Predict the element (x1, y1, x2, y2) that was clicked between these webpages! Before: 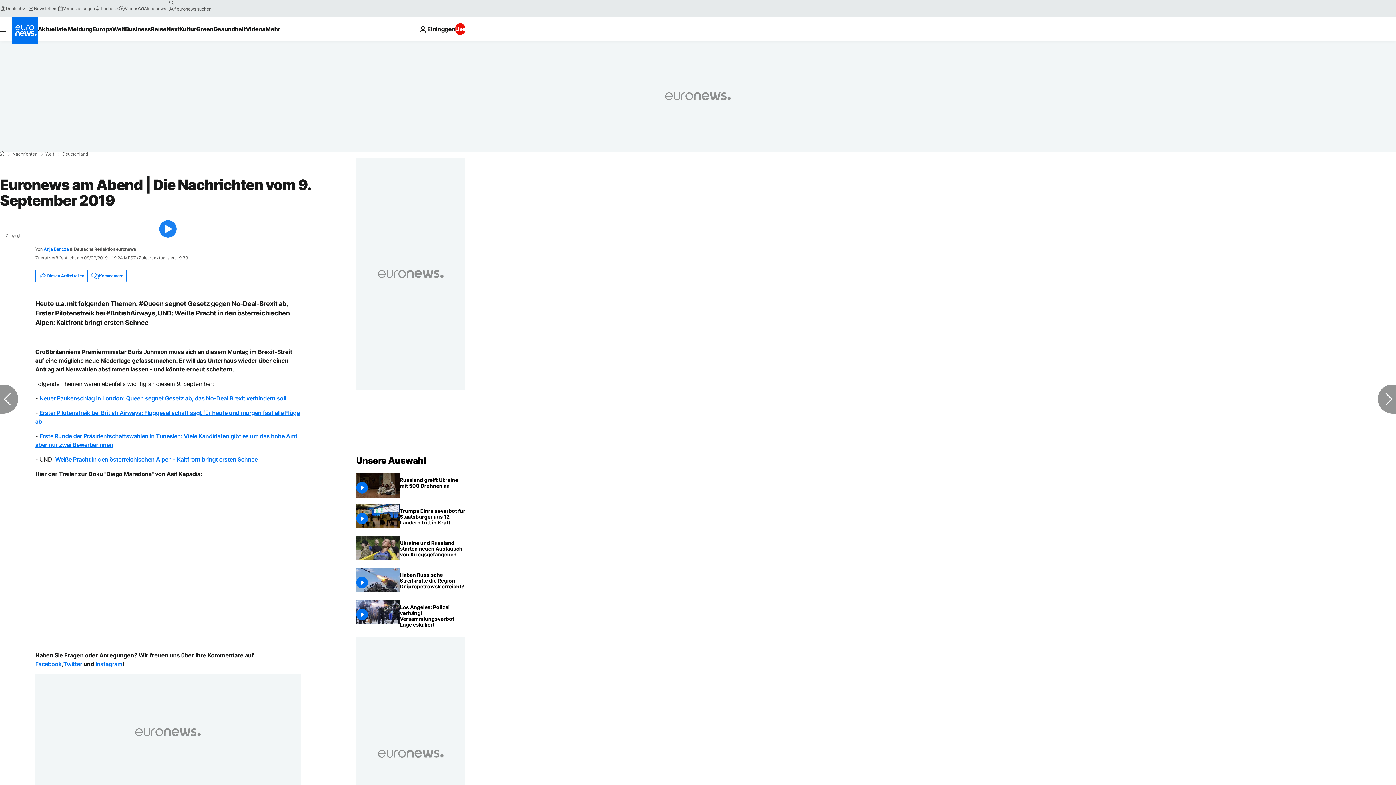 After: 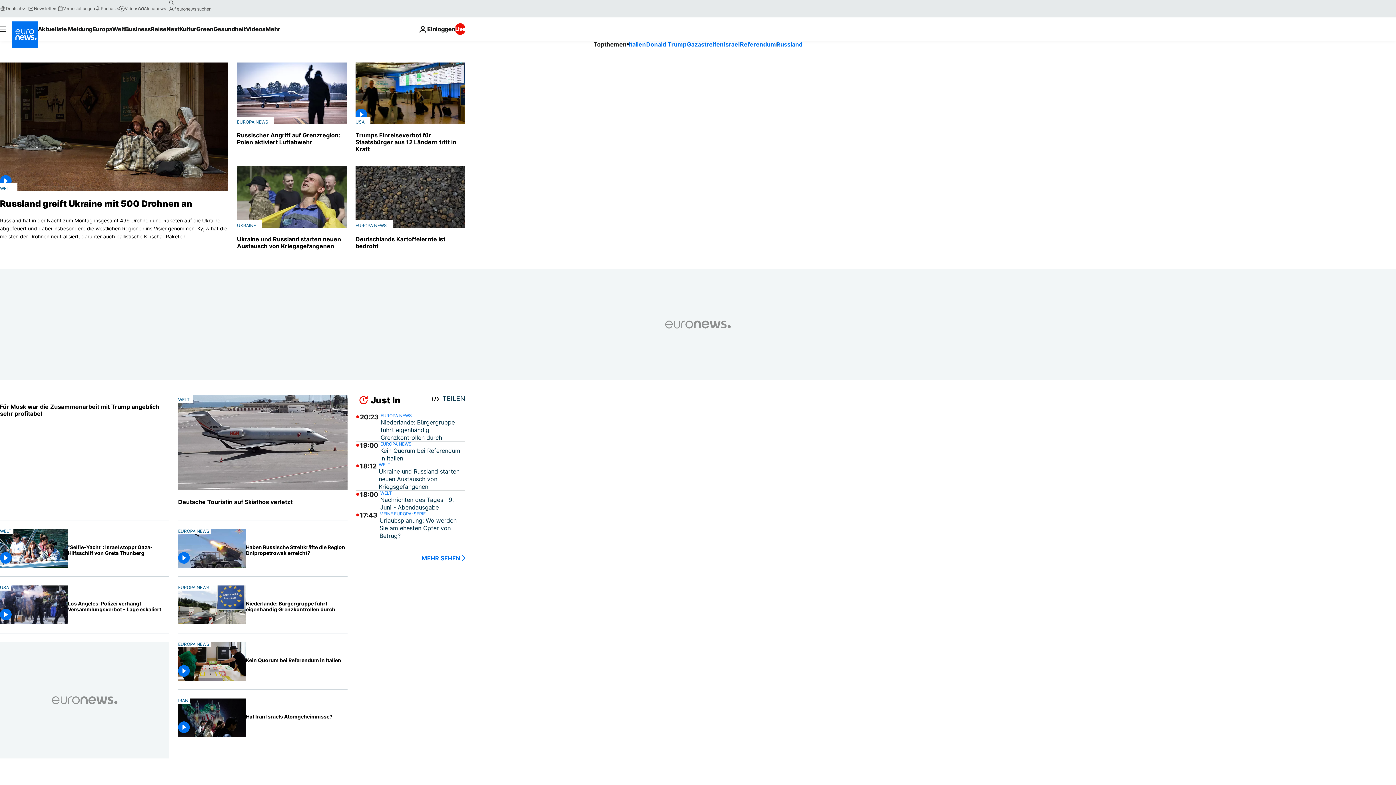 Action: label: Zur Startseite gehen bbox: (11, 17, 37, 43)